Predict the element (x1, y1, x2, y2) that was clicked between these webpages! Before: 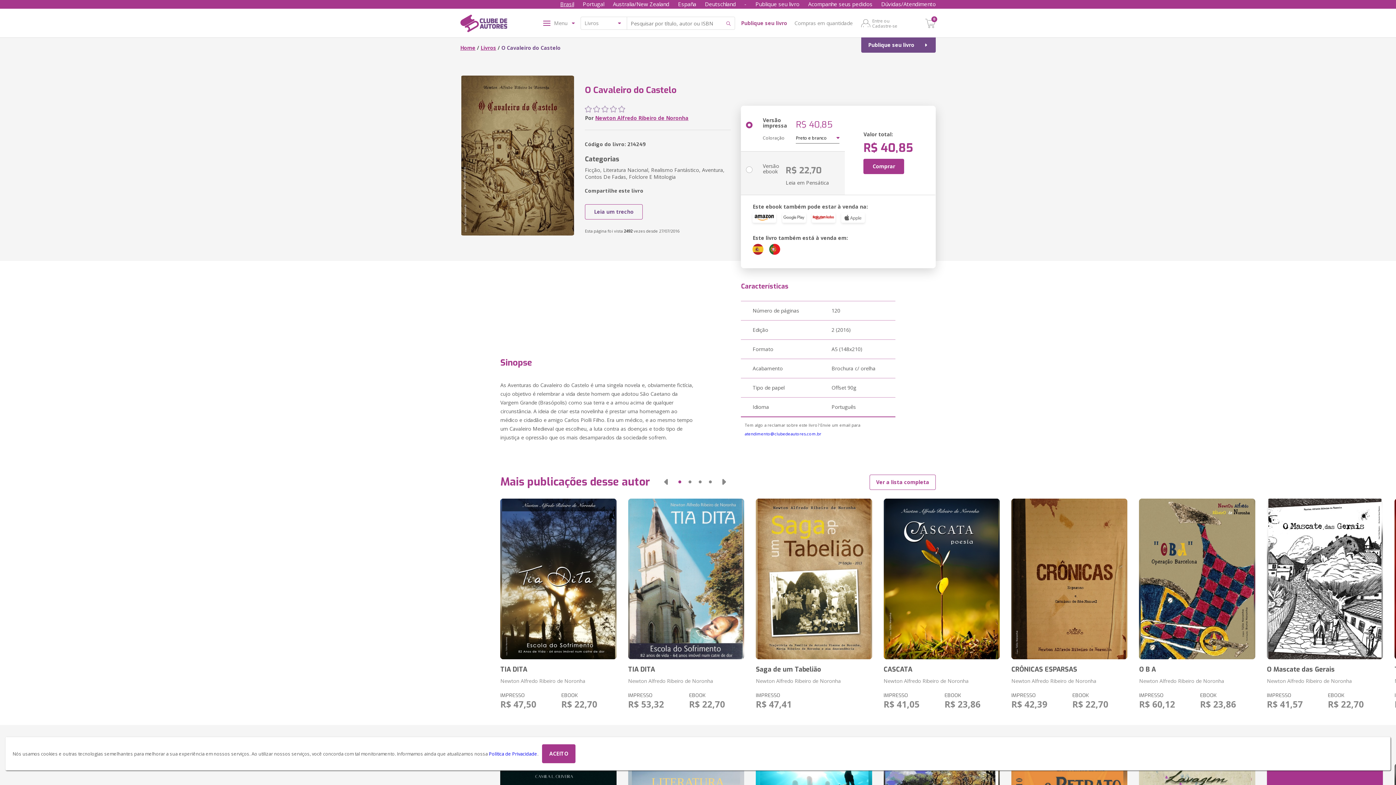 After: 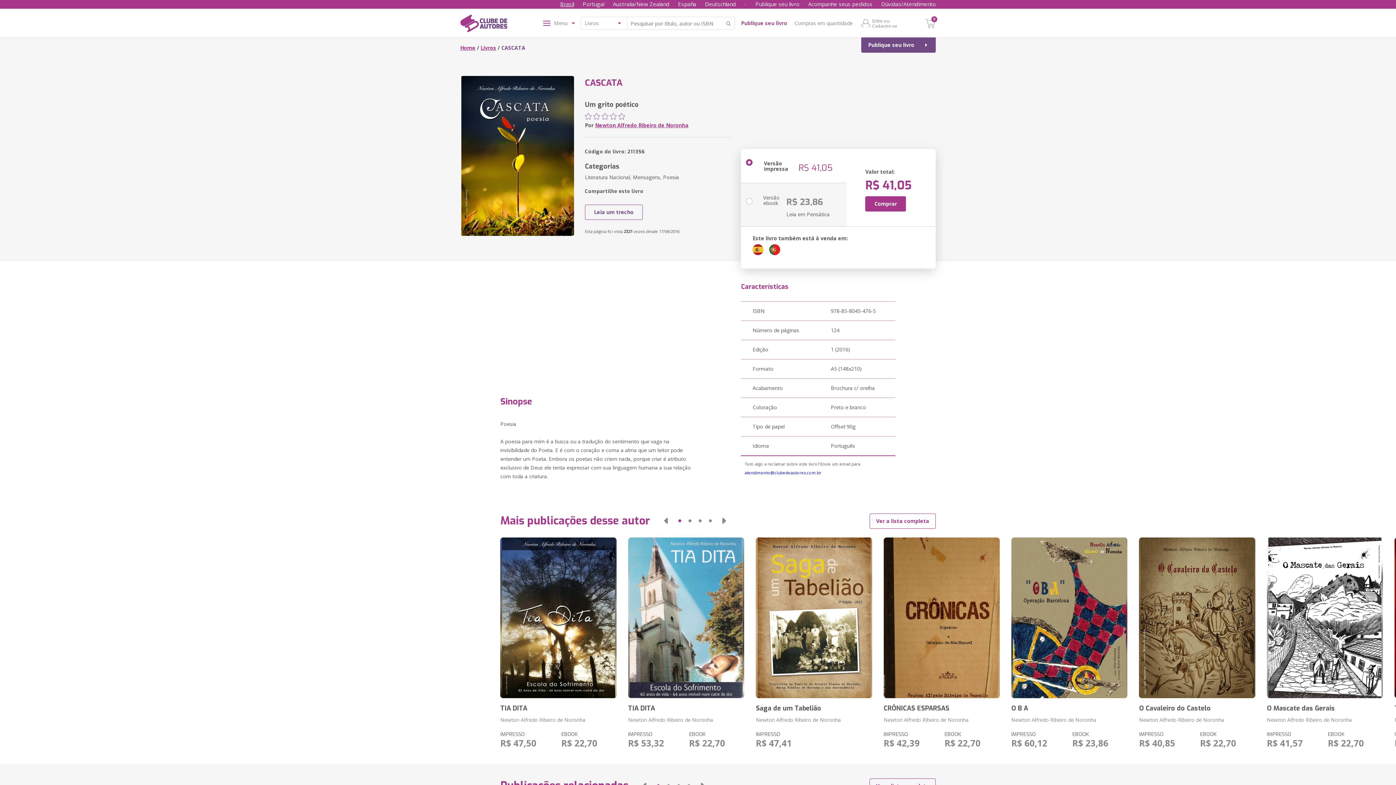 Action: label: CASCATA bbox: (883, 665, 1000, 674)